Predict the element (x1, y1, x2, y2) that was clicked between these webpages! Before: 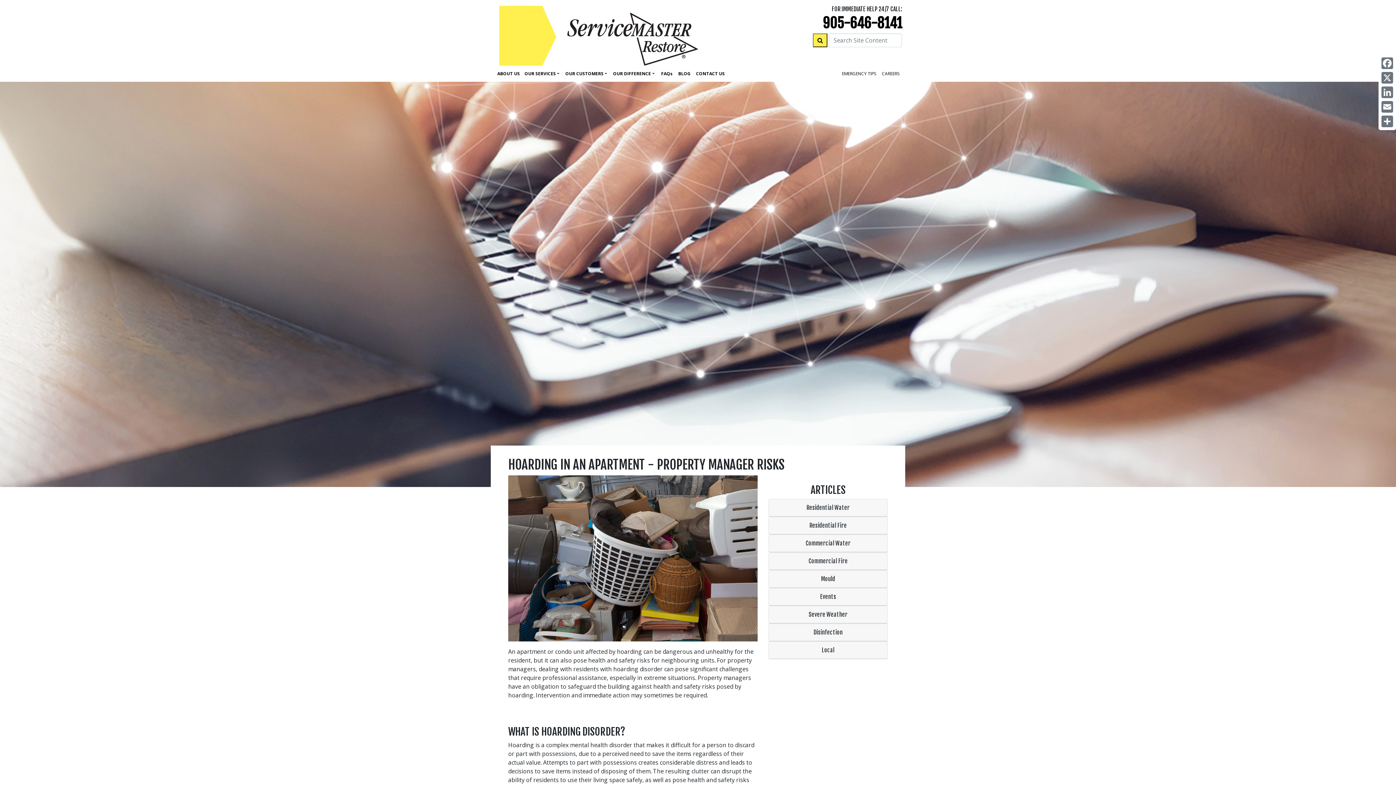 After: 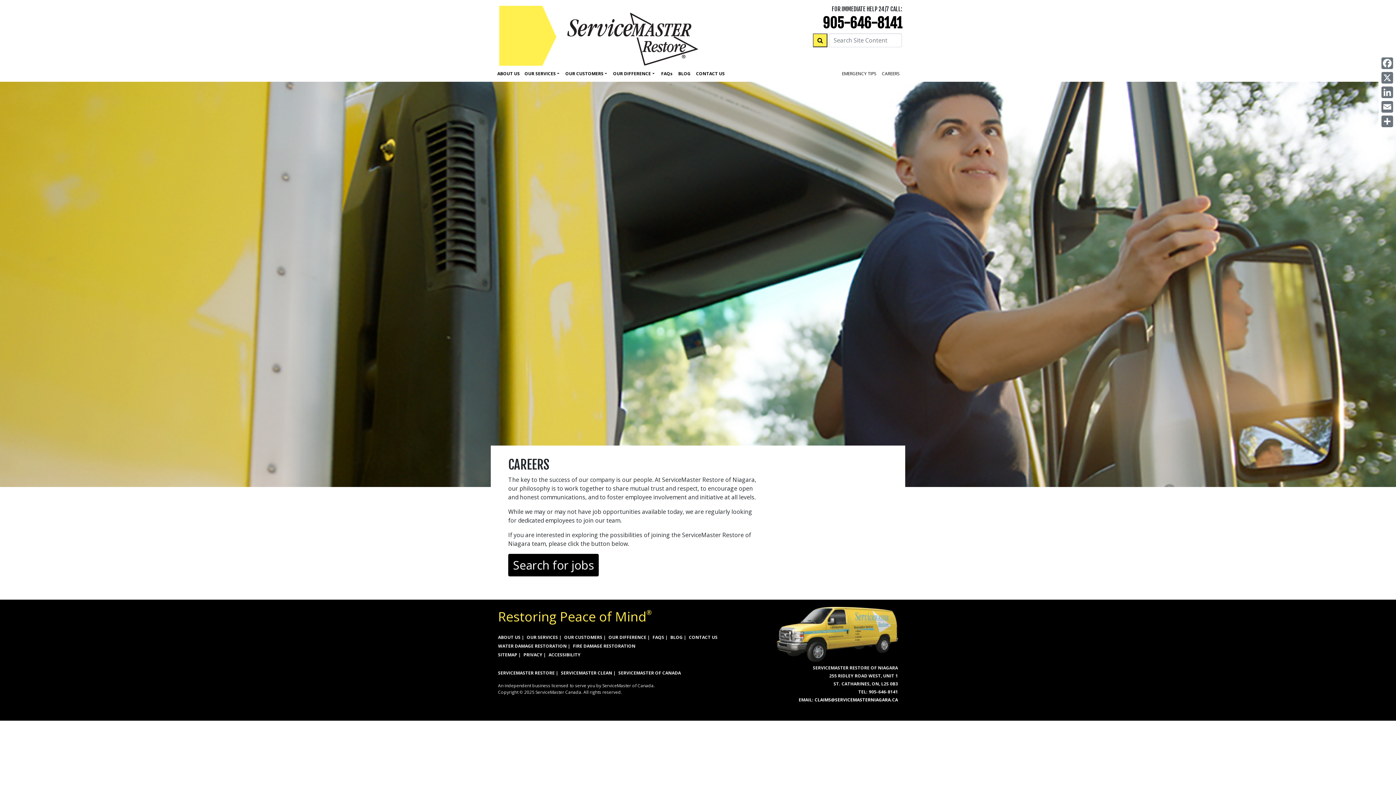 Action: label: CAREERS bbox: (879, 68, 902, 79)